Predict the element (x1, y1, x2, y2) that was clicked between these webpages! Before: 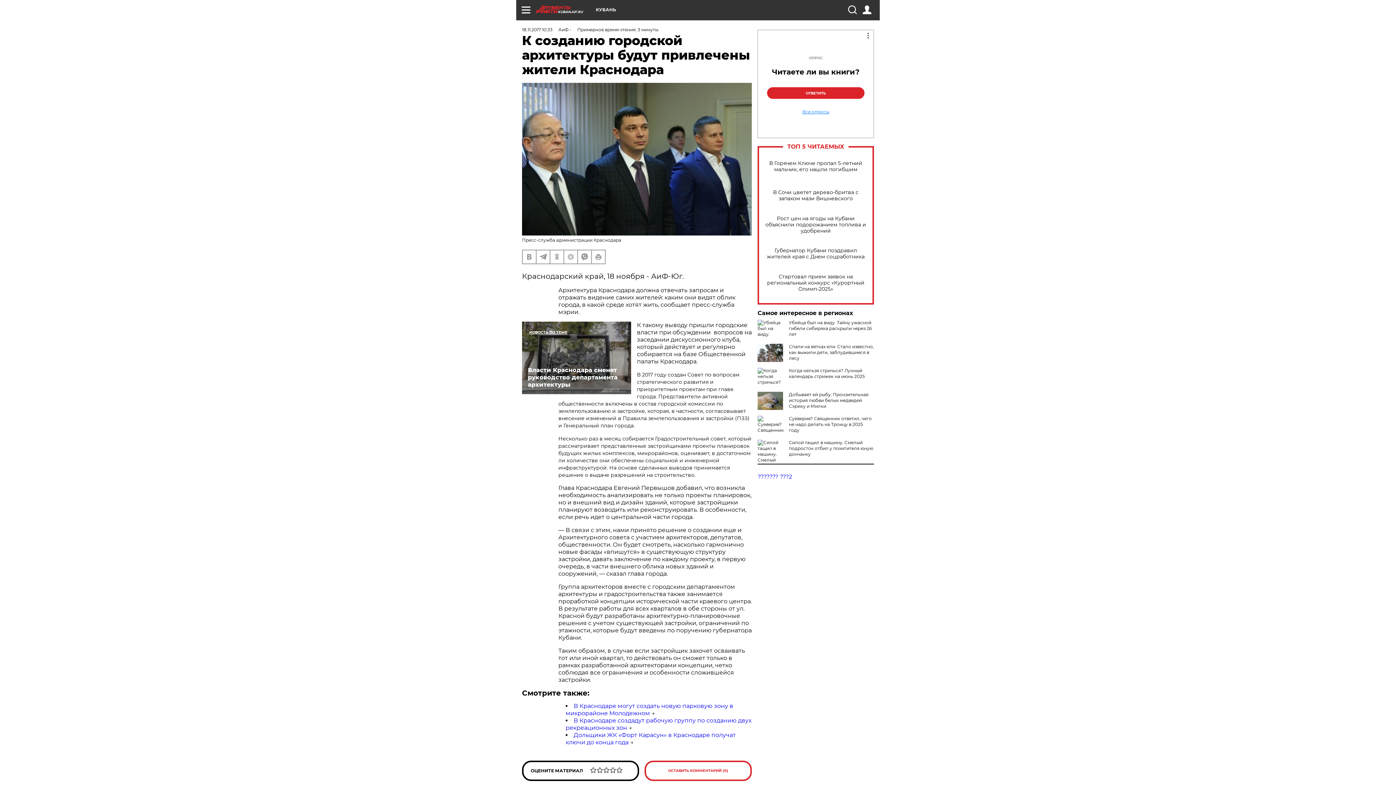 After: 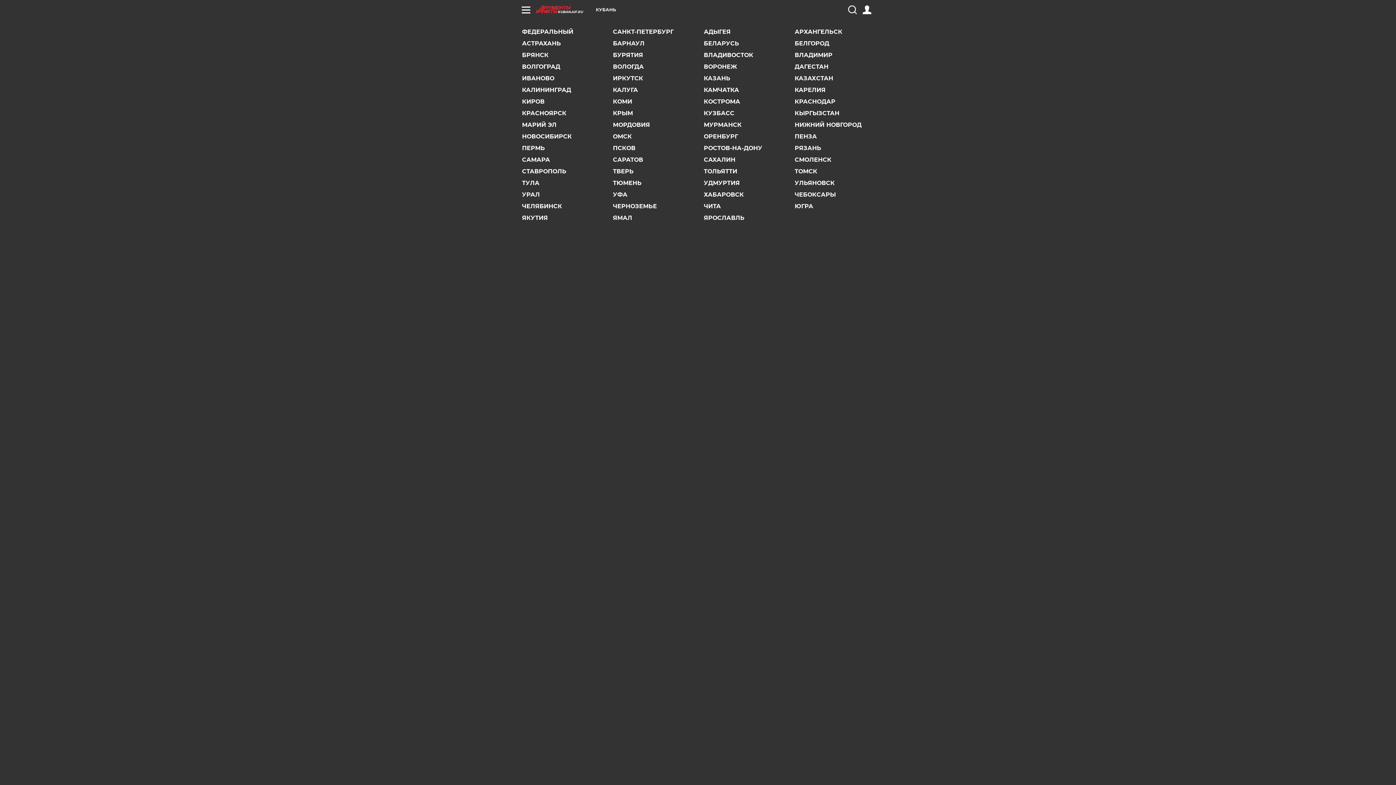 Action: label: КУБАНЬ bbox: (596, 7, 616, 12)